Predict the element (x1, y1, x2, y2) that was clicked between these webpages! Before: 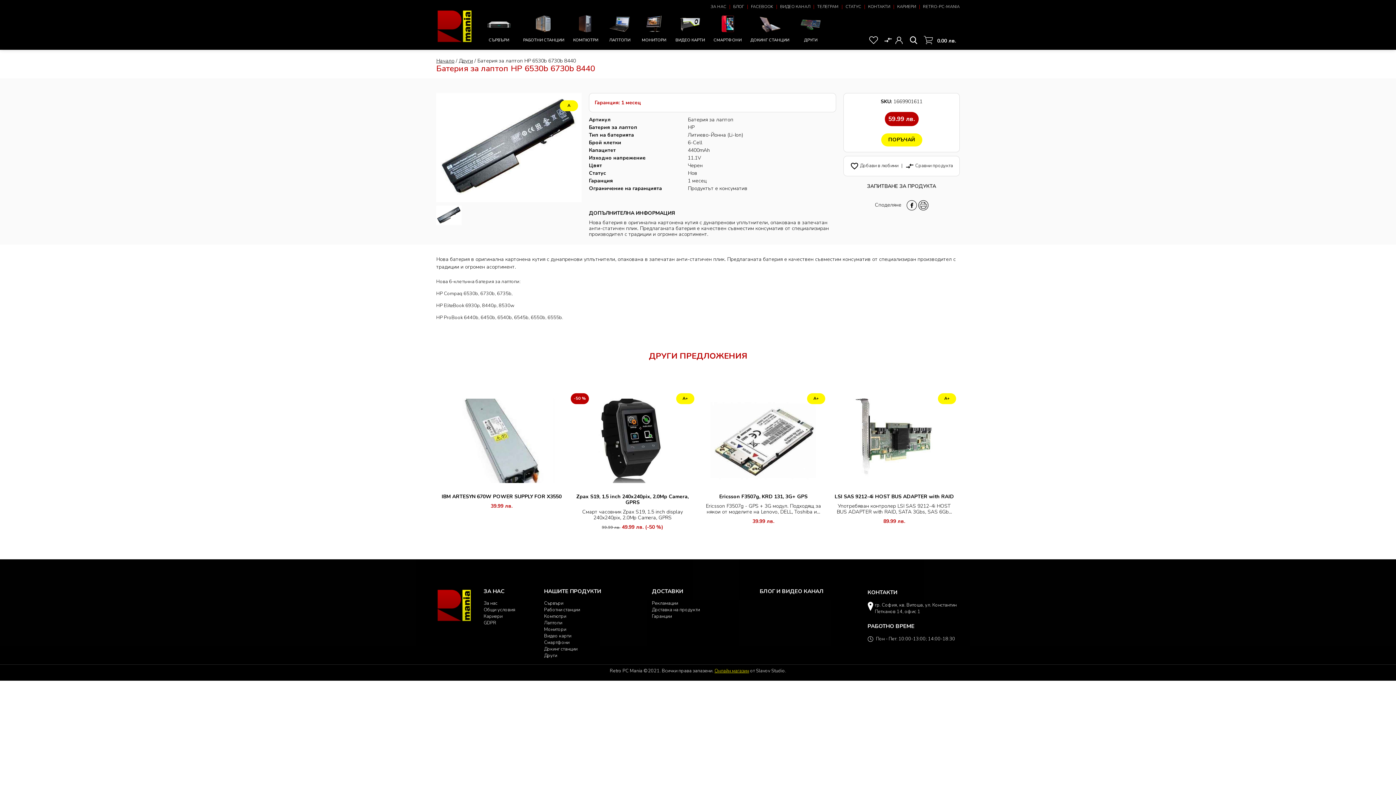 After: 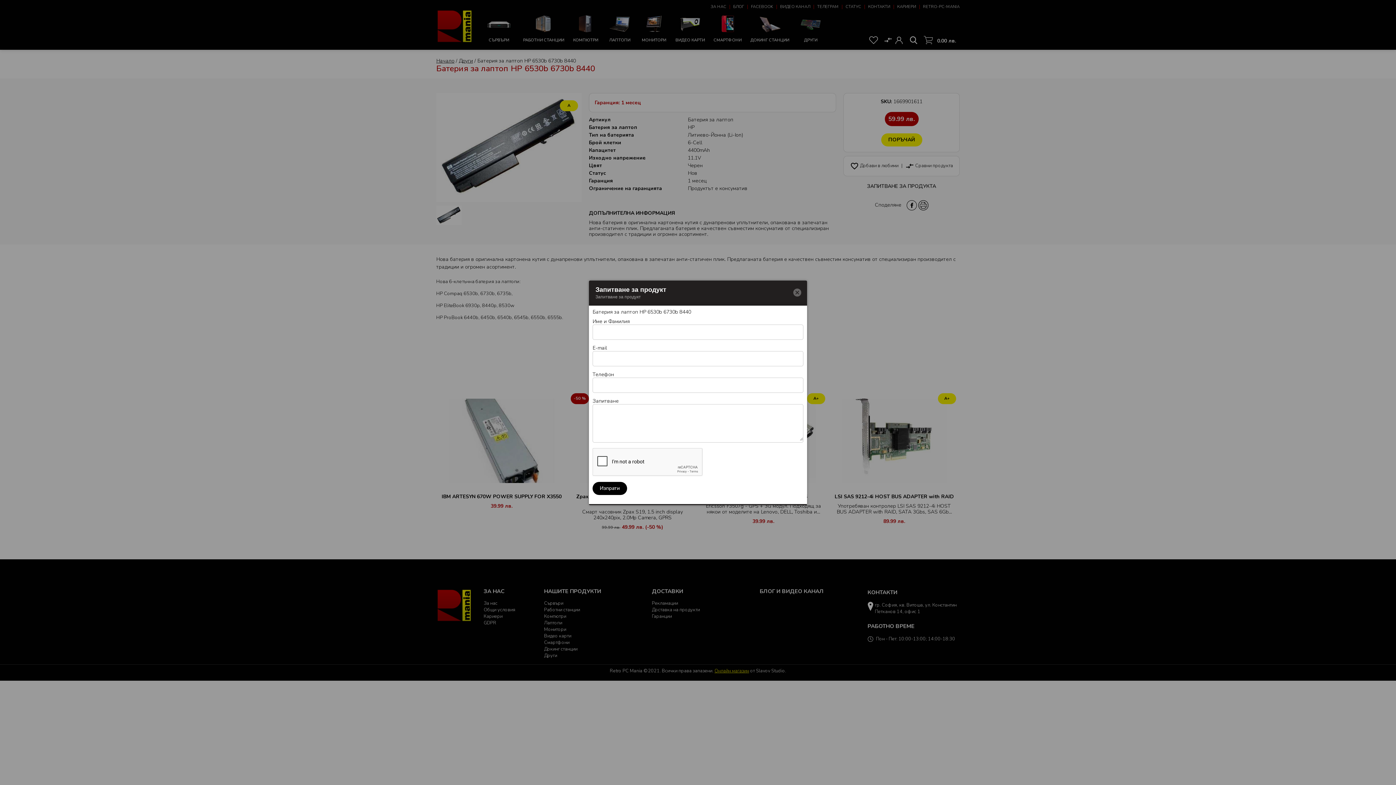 Action: label: ЗАПИТВАНЕ ЗА ПРОДУКТА bbox: (867, 182, 936, 189)